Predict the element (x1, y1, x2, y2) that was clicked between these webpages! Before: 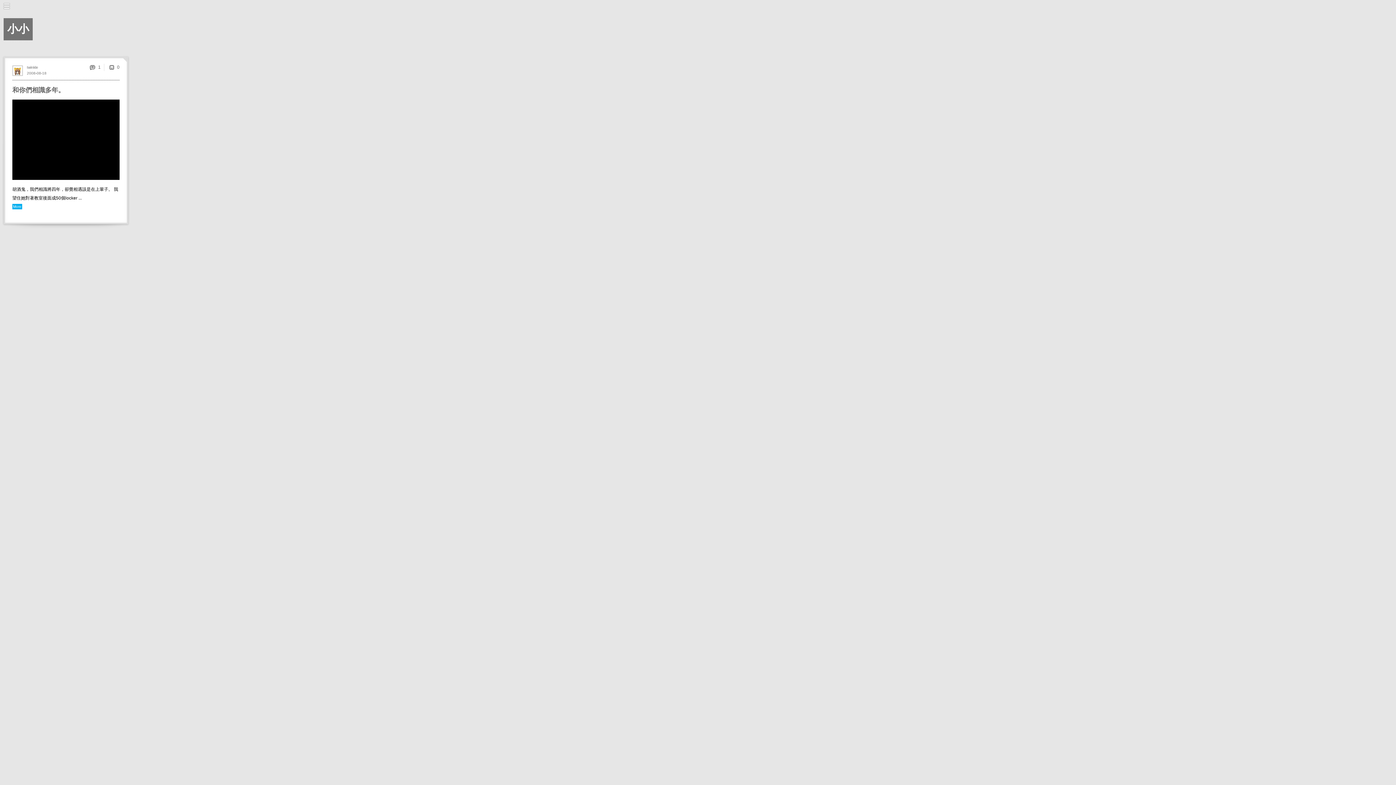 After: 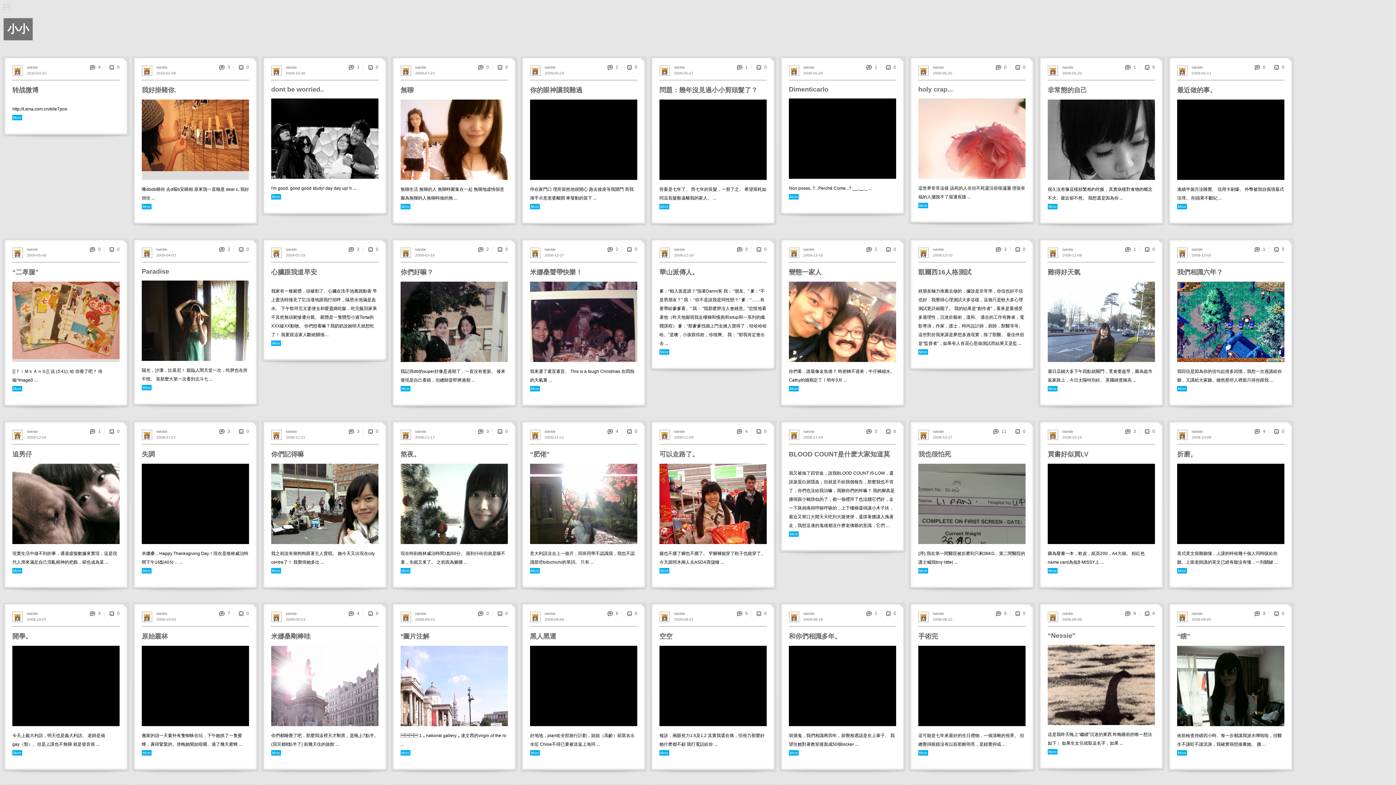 Action: bbox: (12, 72, 26, 77)